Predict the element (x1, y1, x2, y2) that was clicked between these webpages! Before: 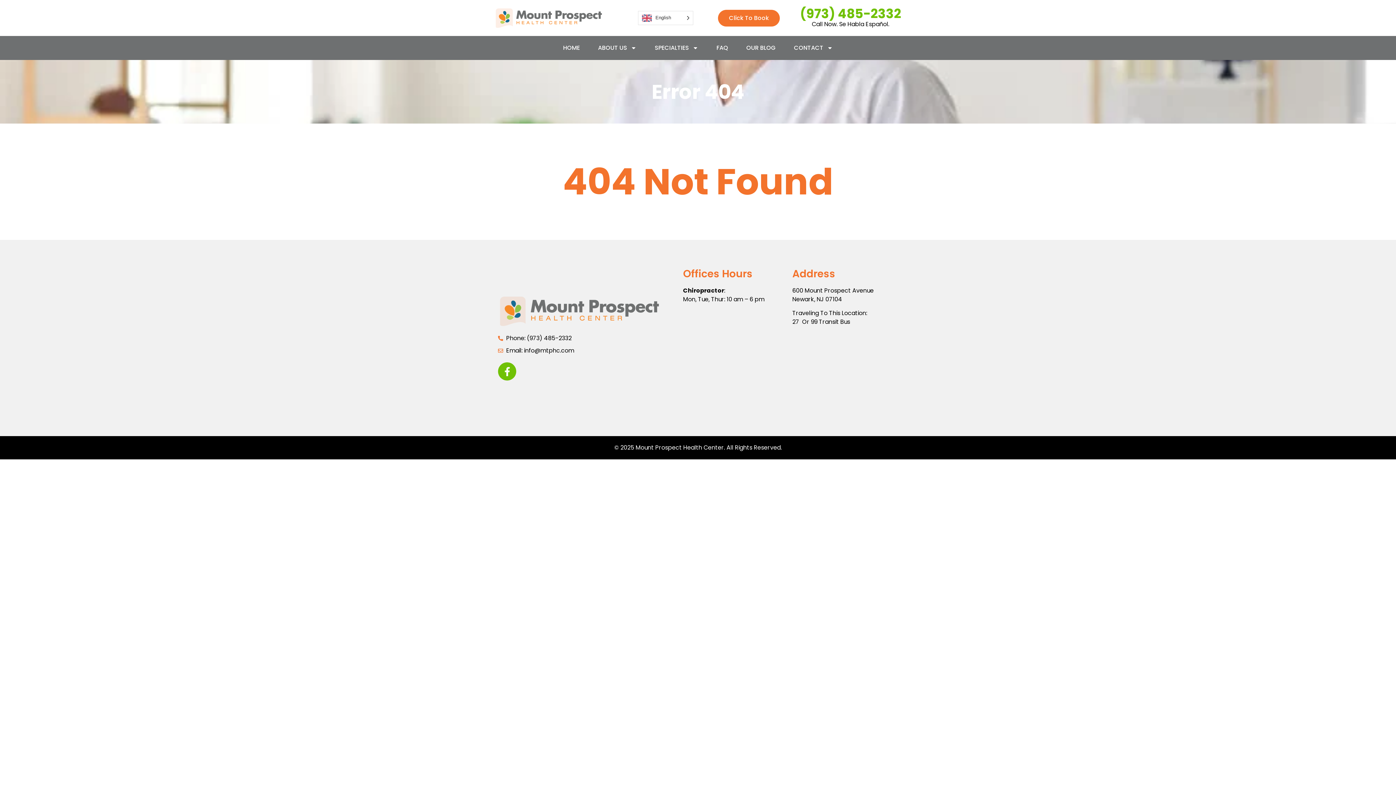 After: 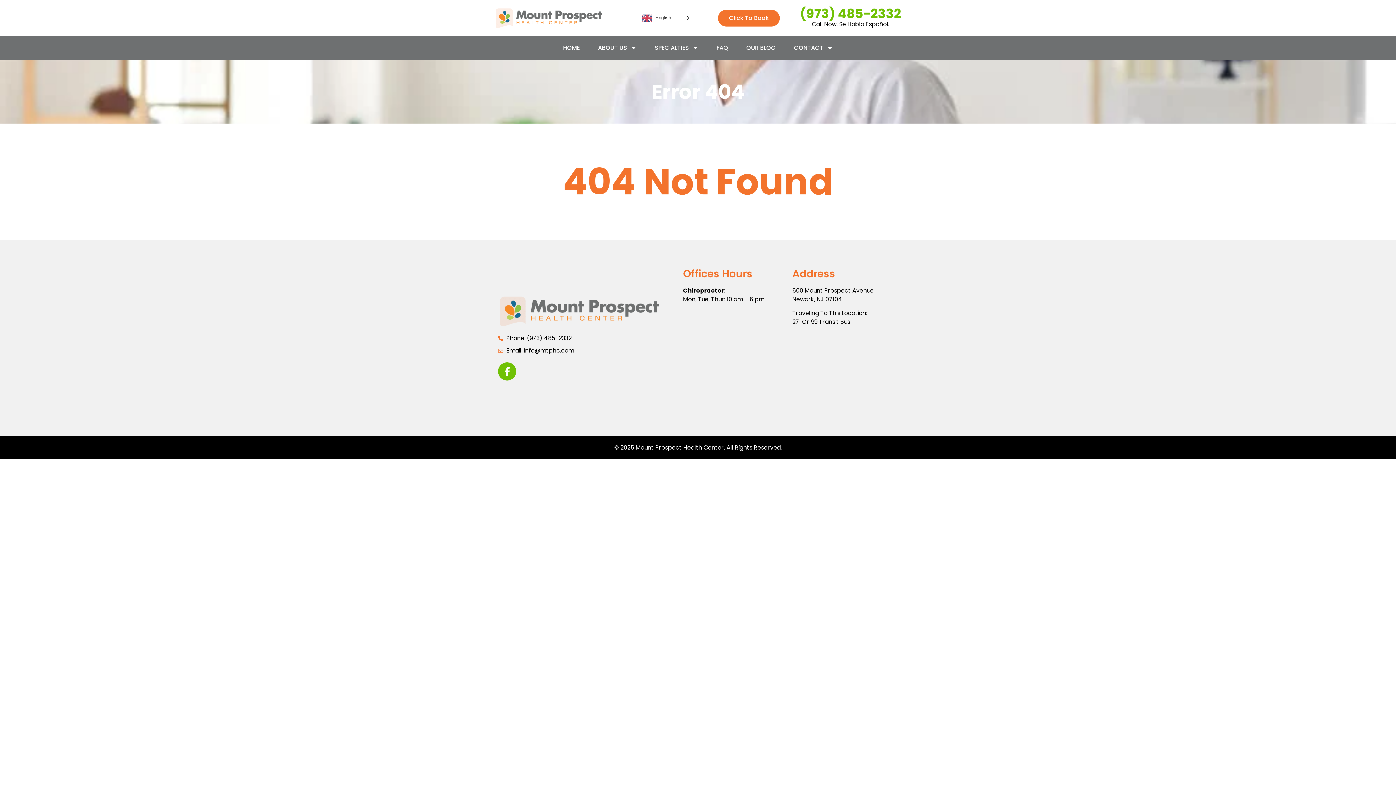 Action: bbox: (498, 334, 661, 342) label: Phone: (973) 485-2332